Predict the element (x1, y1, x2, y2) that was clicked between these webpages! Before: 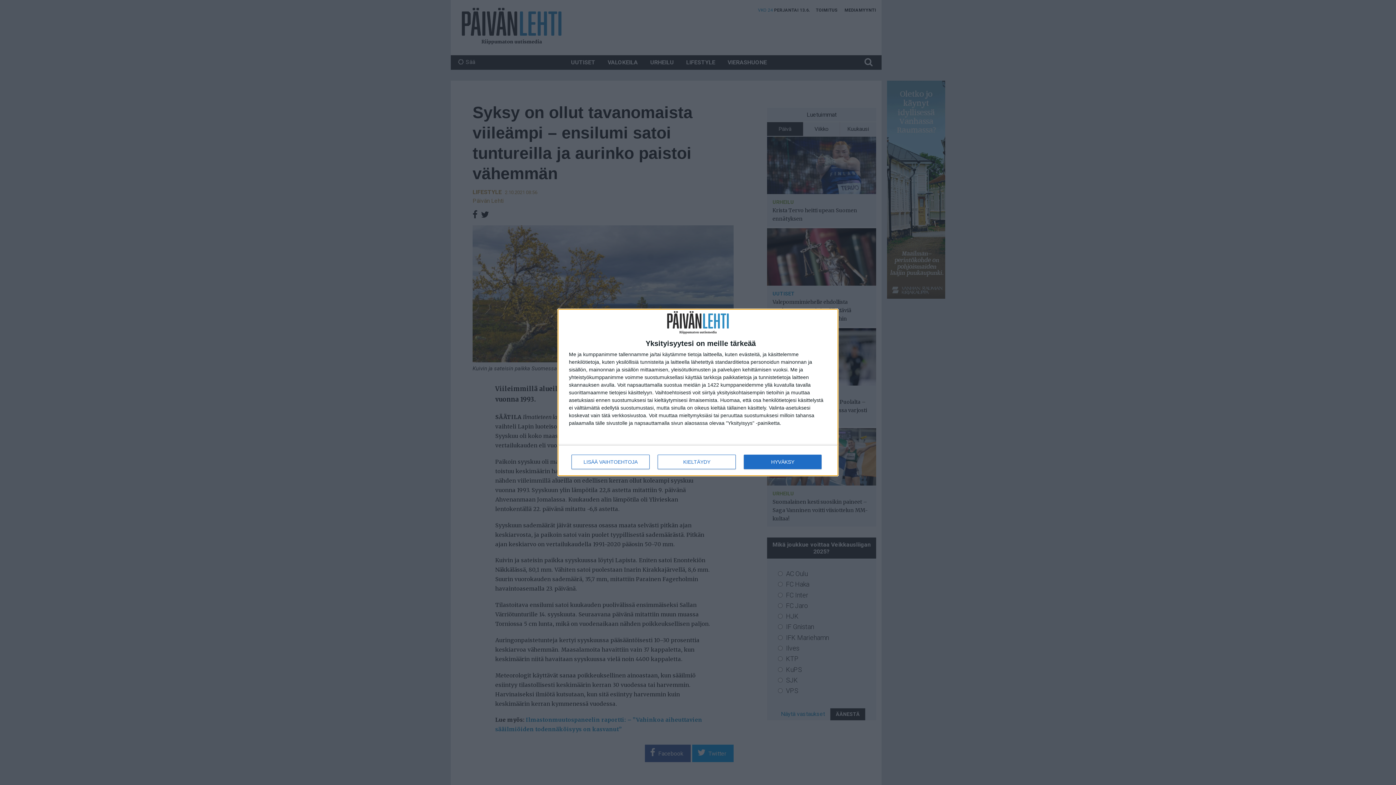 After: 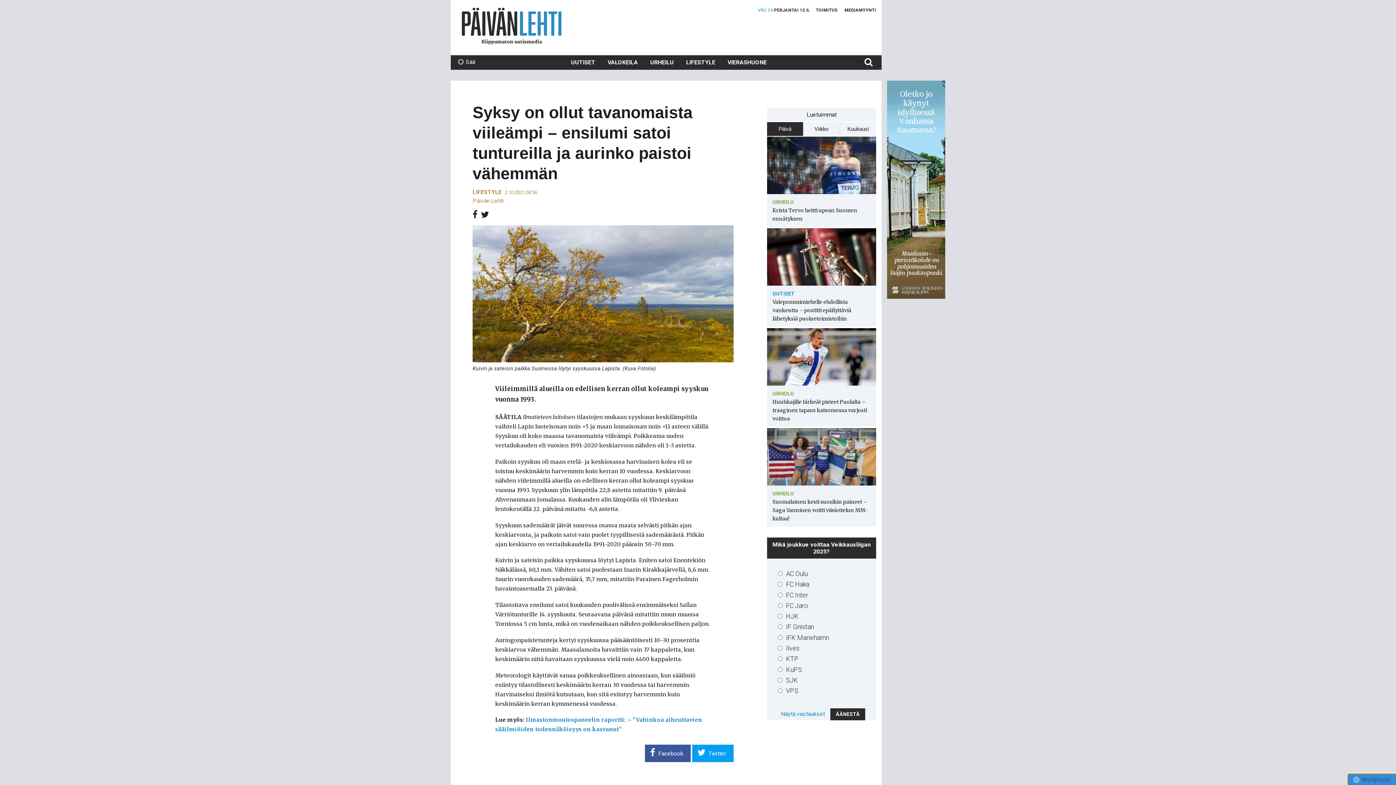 Action: bbox: (744, 454, 821, 469) label: HYVÄKSY